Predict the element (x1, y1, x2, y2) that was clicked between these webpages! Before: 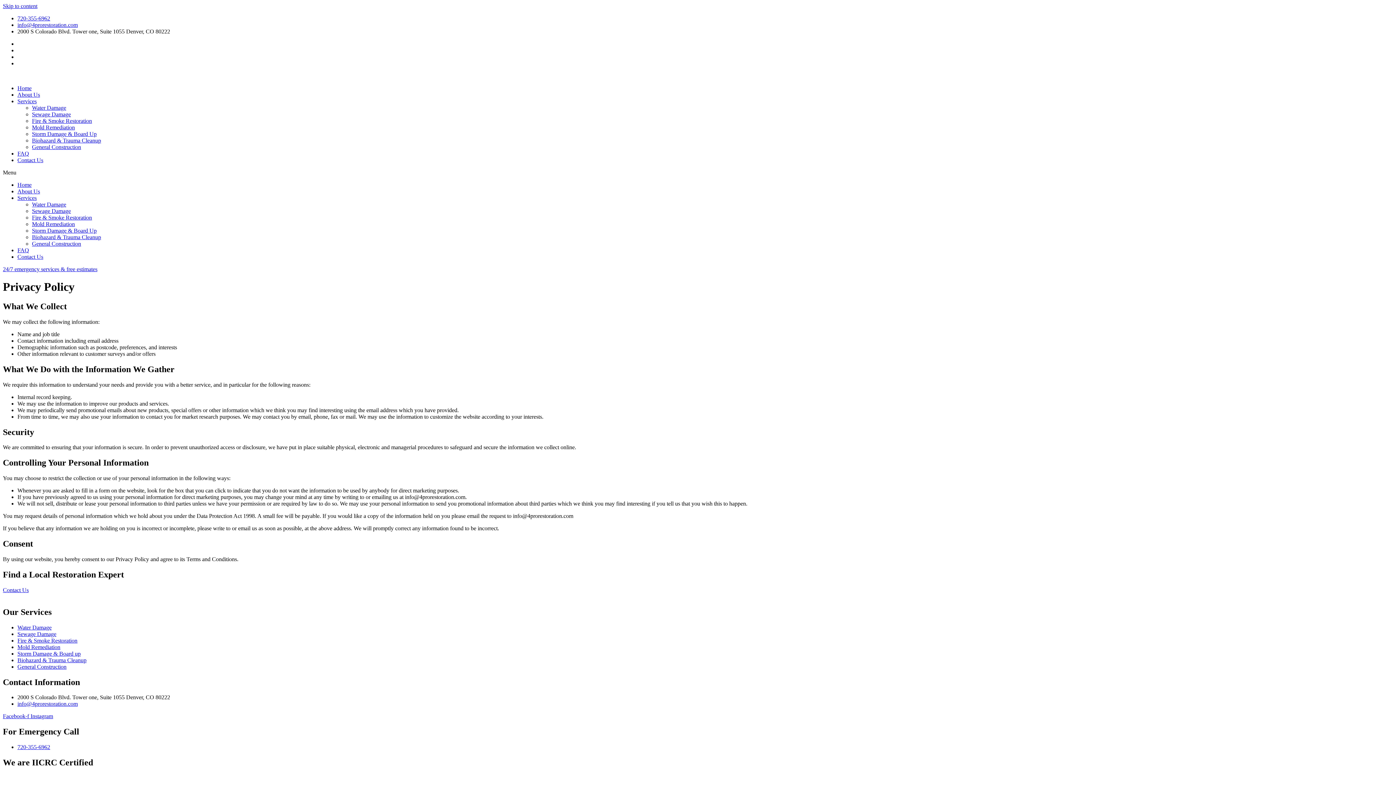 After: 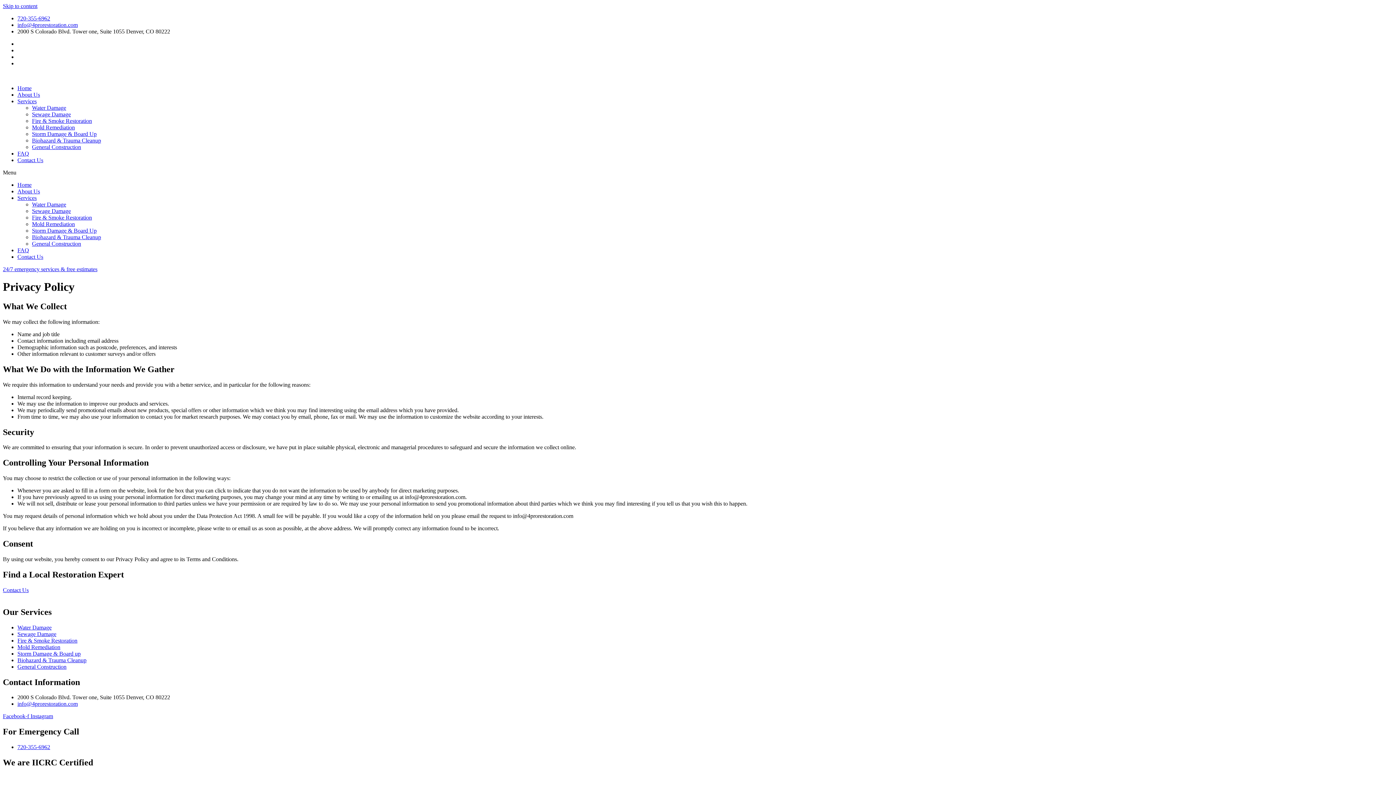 Action: bbox: (17, 15, 50, 21) label: 720-355-6962